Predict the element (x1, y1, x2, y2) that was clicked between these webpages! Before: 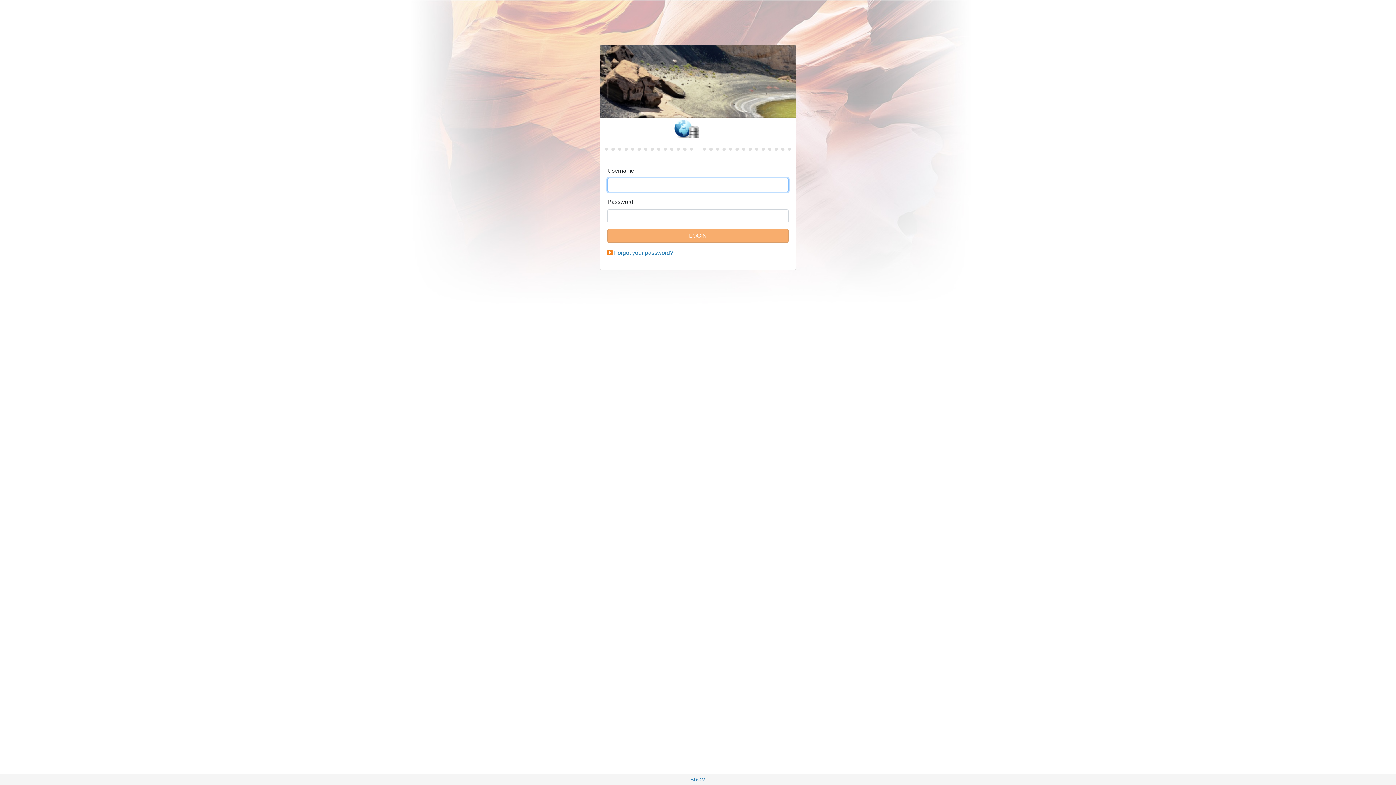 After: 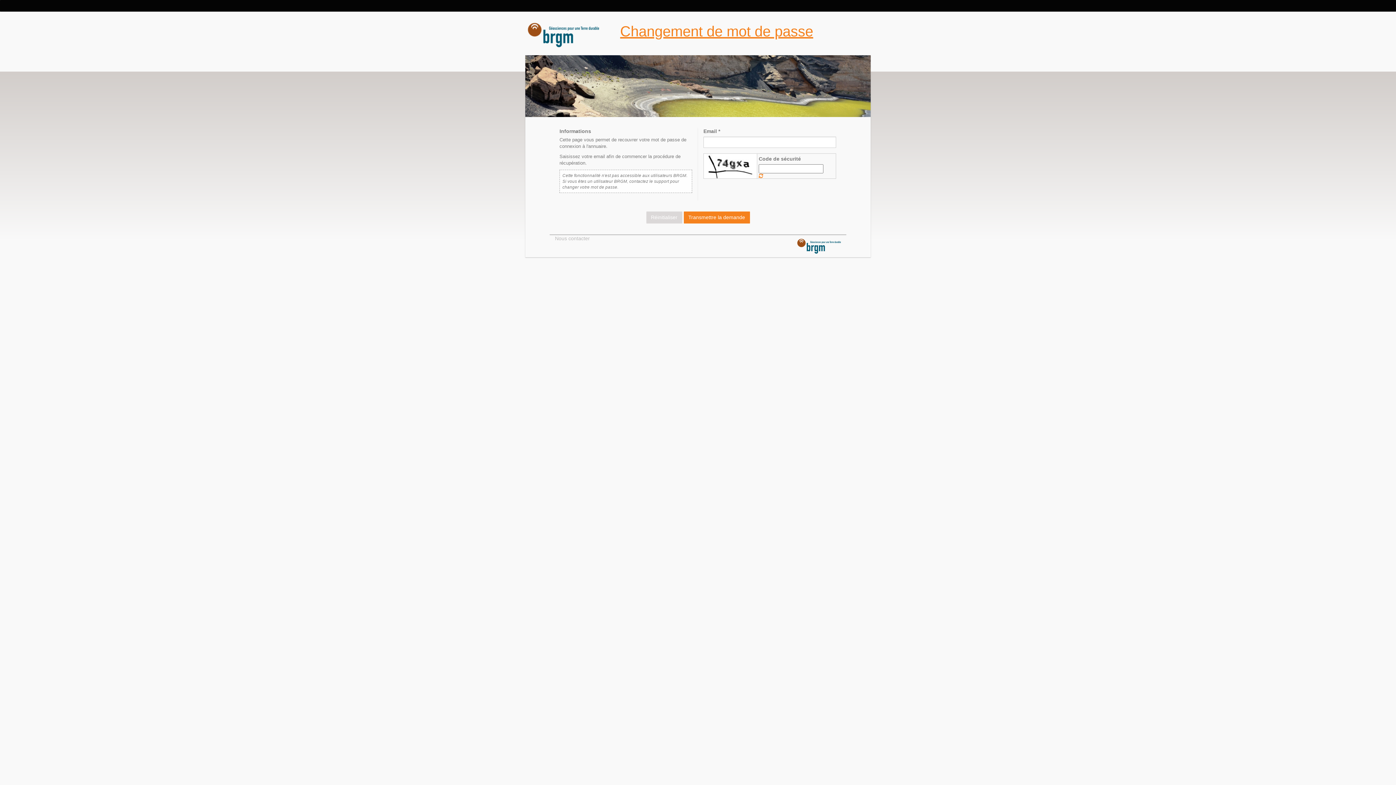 Action: bbox: (614, 249, 673, 256) label: Forgot your password?